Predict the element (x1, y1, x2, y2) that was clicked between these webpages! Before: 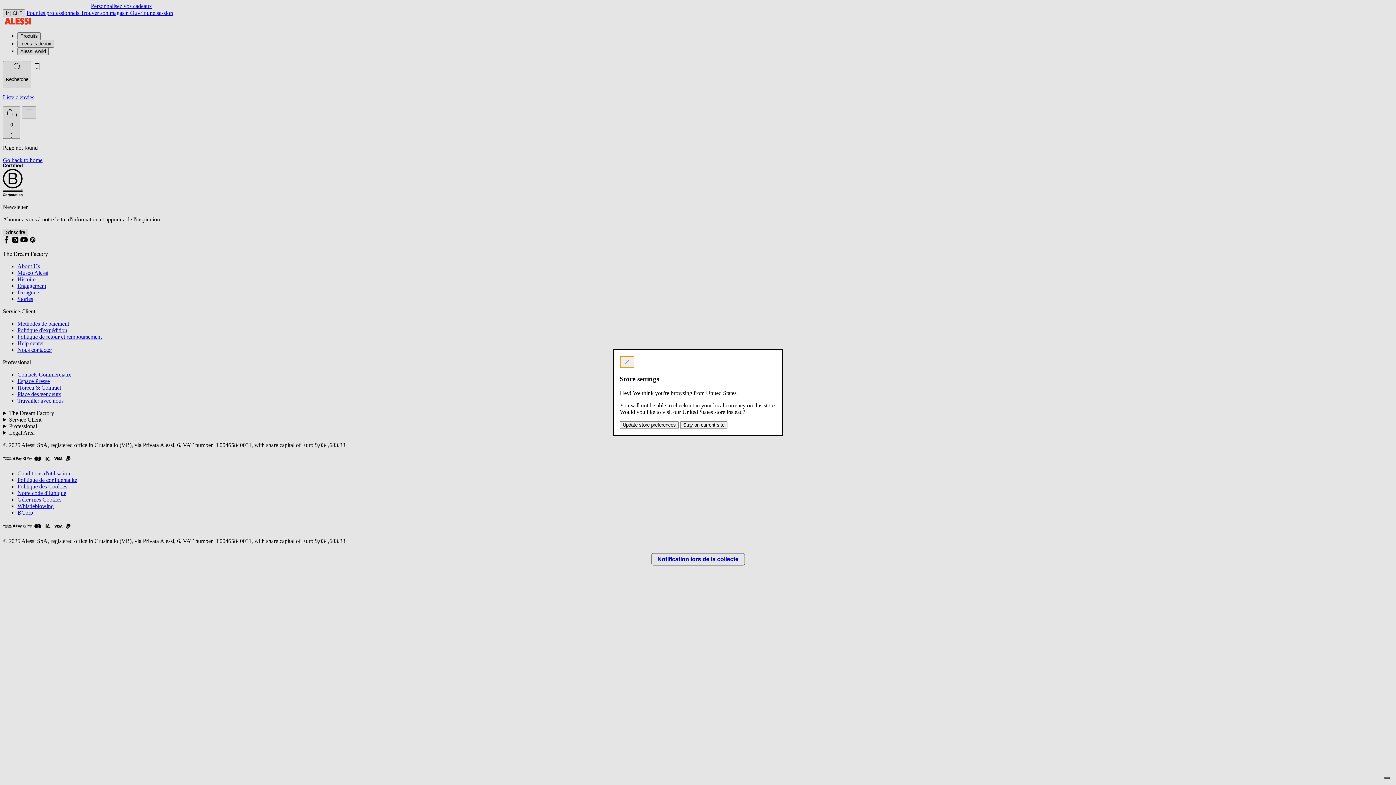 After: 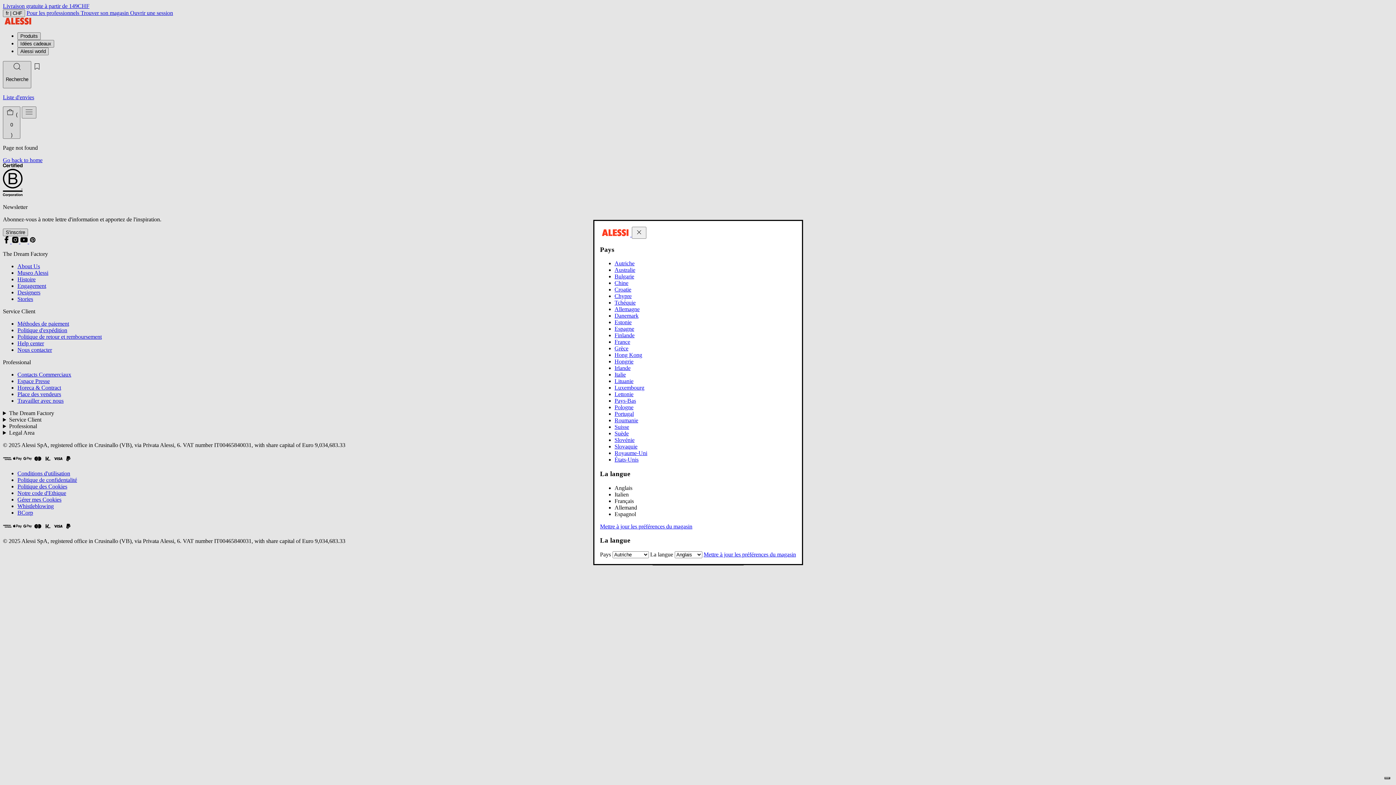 Action: label: Update store preferences bbox: (620, 421, 678, 428)